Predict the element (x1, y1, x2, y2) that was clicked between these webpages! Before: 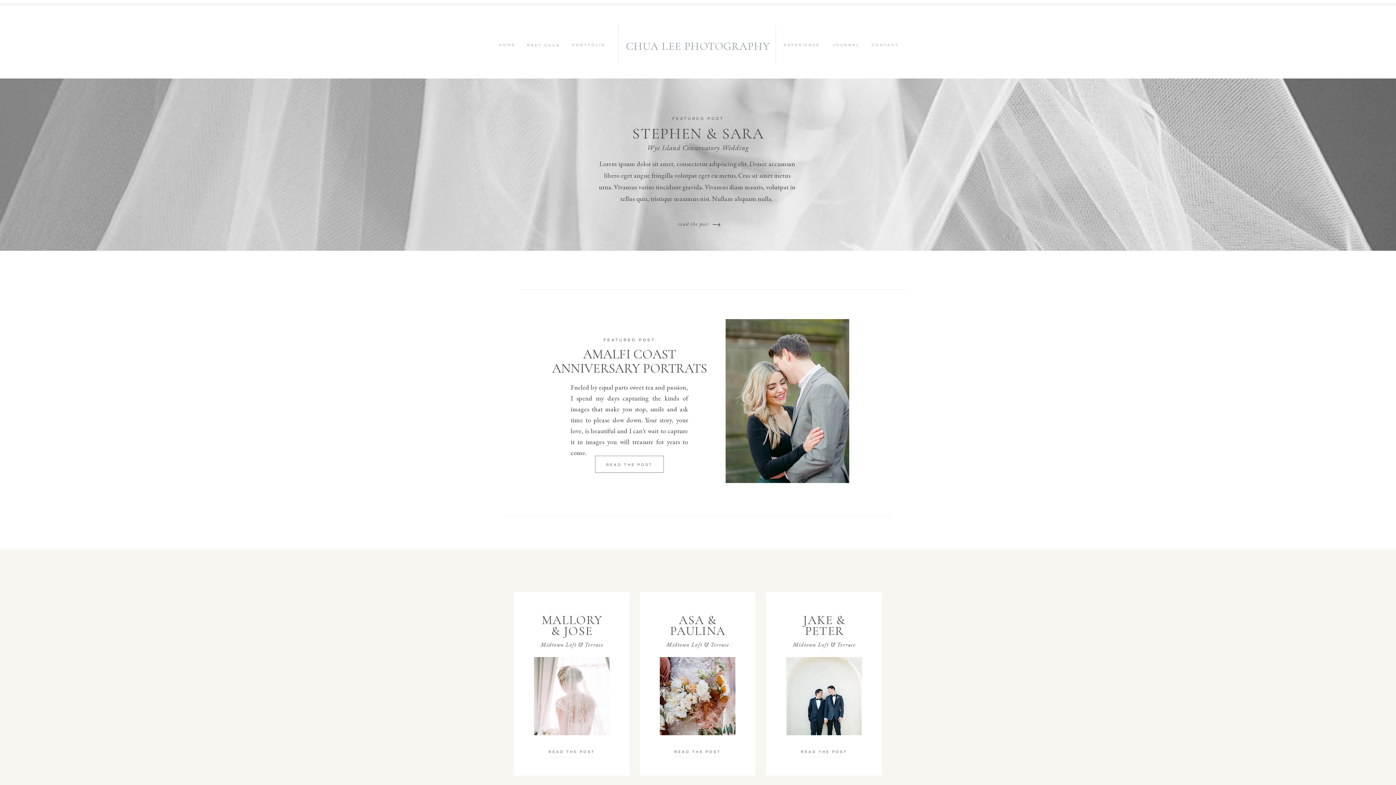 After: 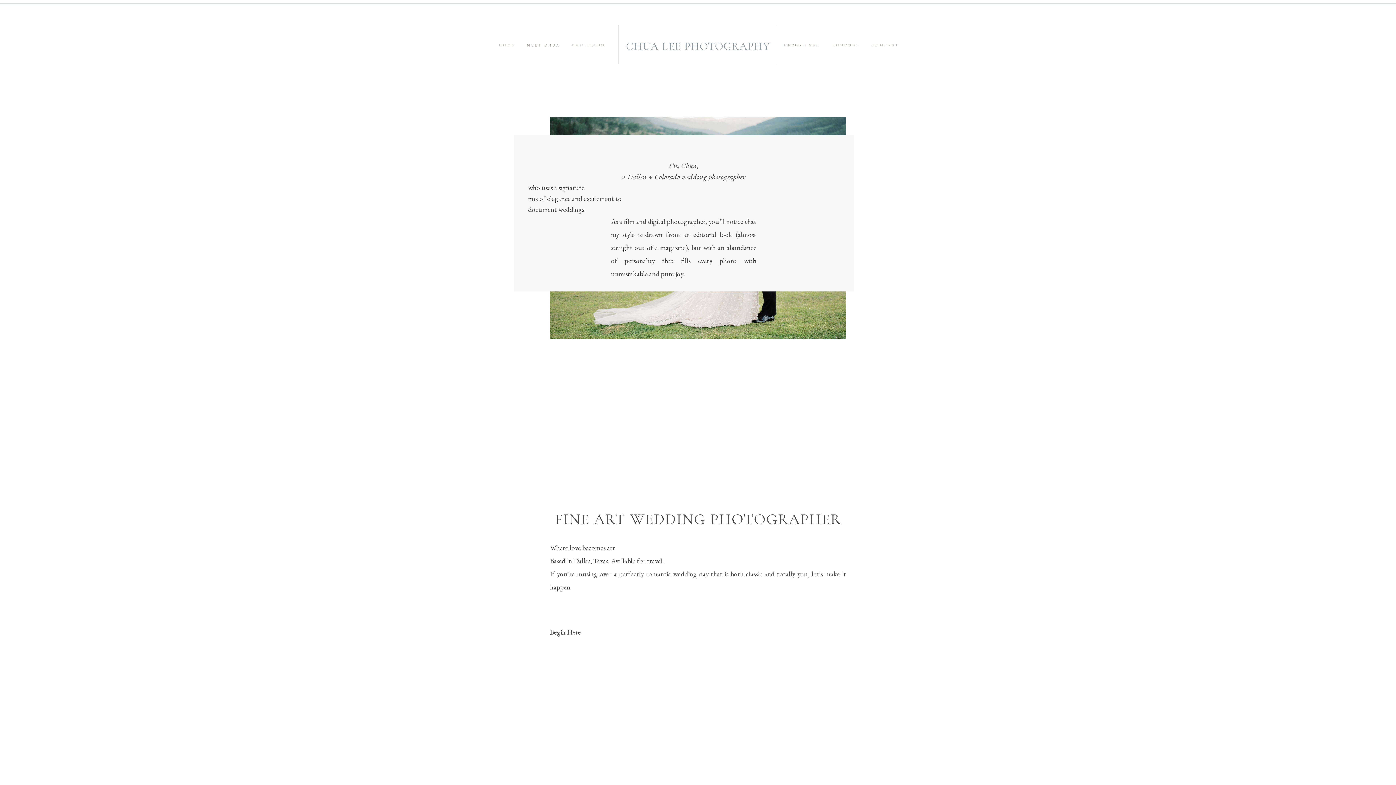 Action: label: CHUA LEE PHOTOGRAPHY bbox: (623, 38, 773, 50)